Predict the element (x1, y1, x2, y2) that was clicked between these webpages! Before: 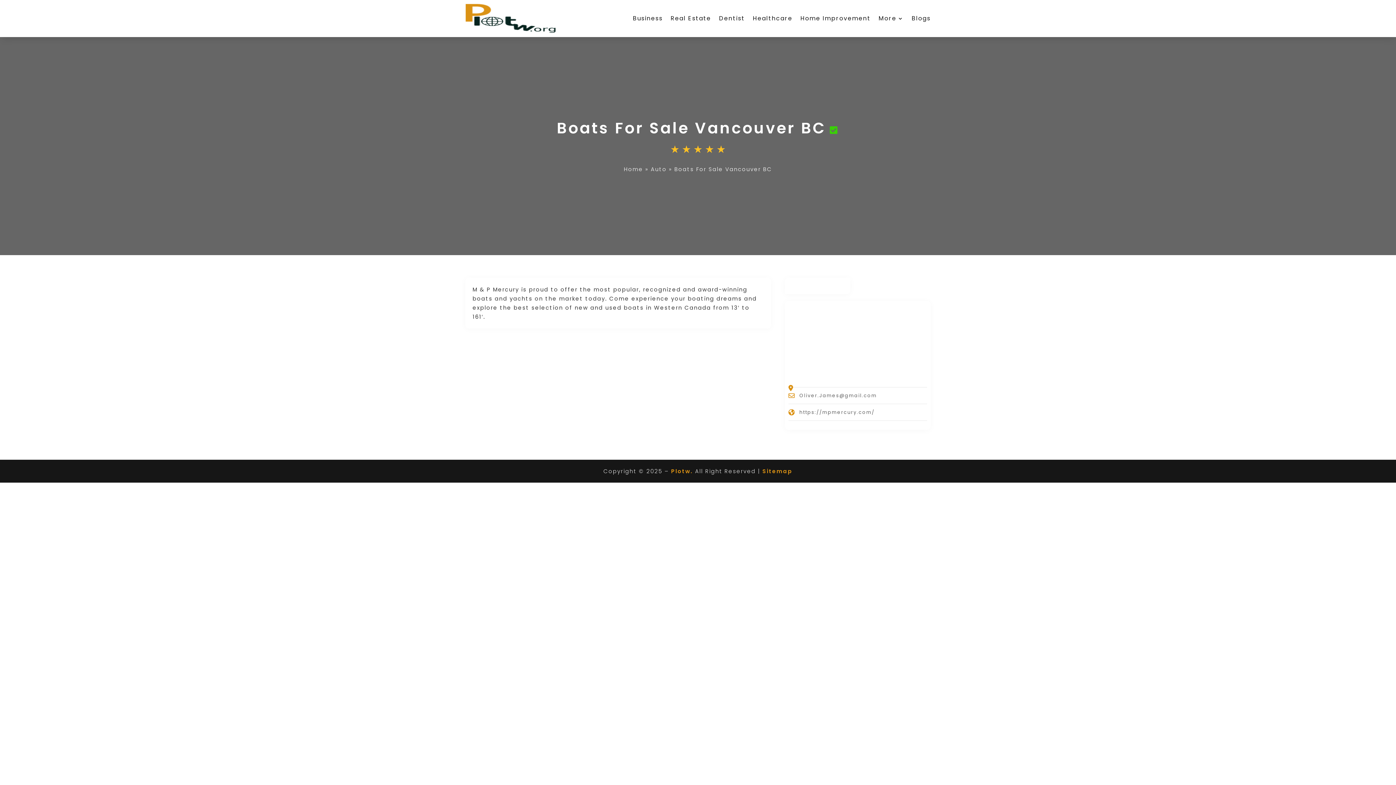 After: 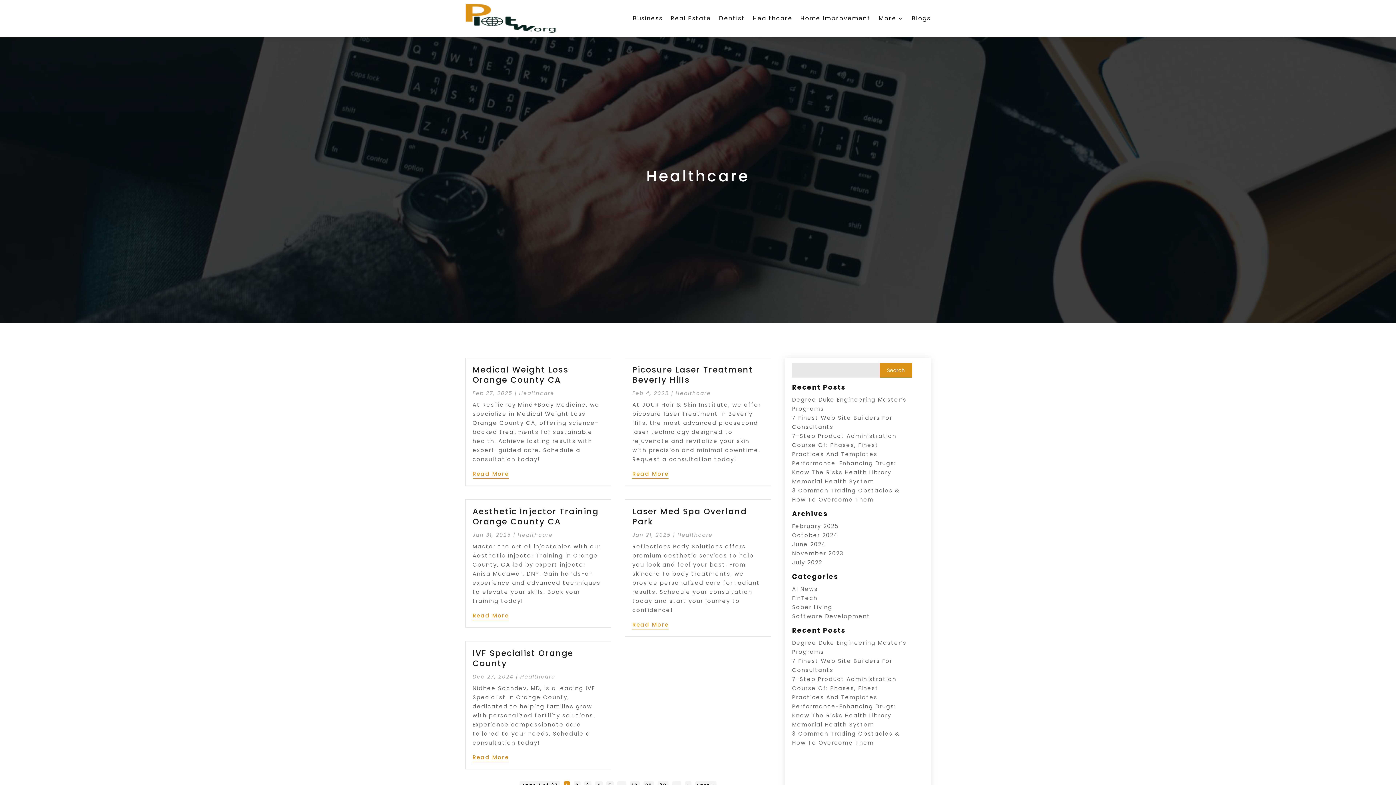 Action: label: Healthcare bbox: (753, 3, 792, 33)